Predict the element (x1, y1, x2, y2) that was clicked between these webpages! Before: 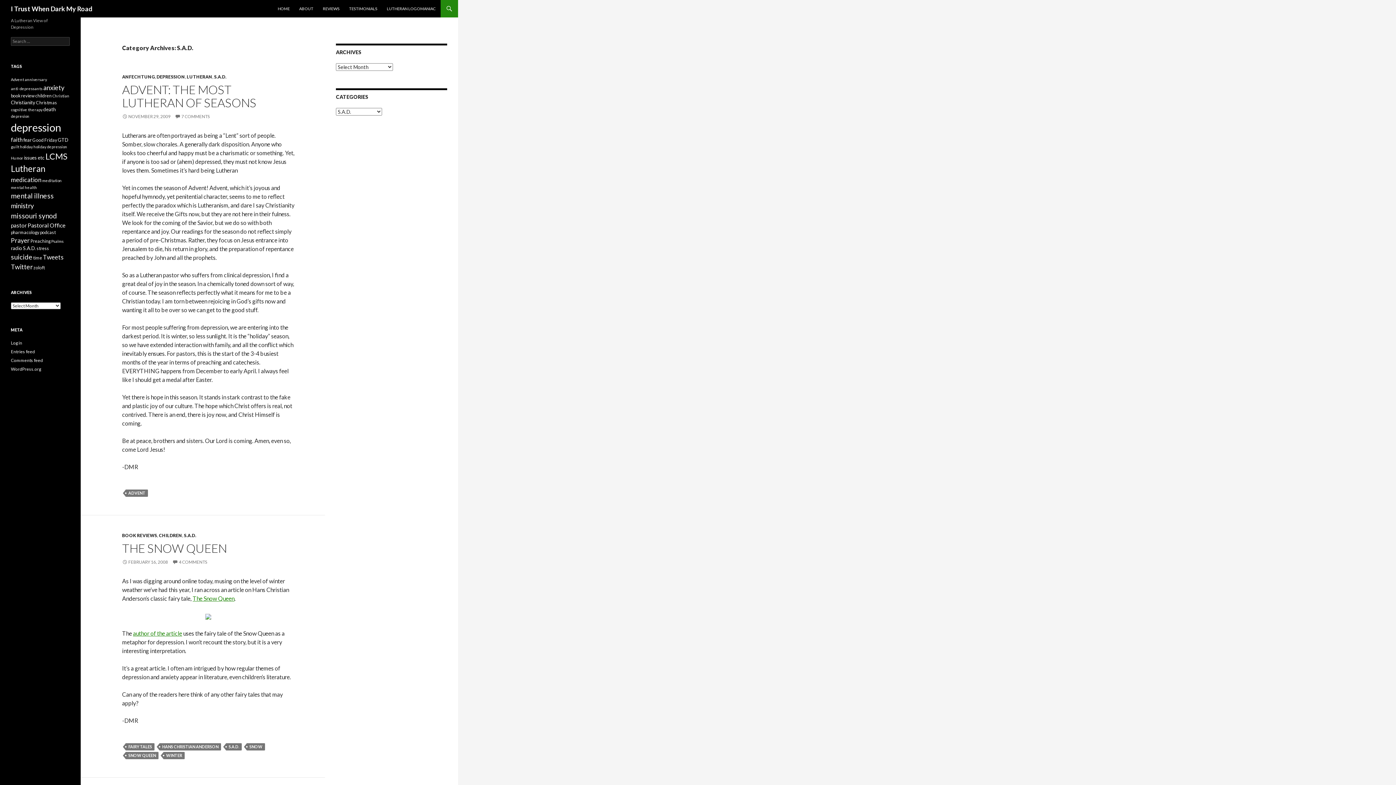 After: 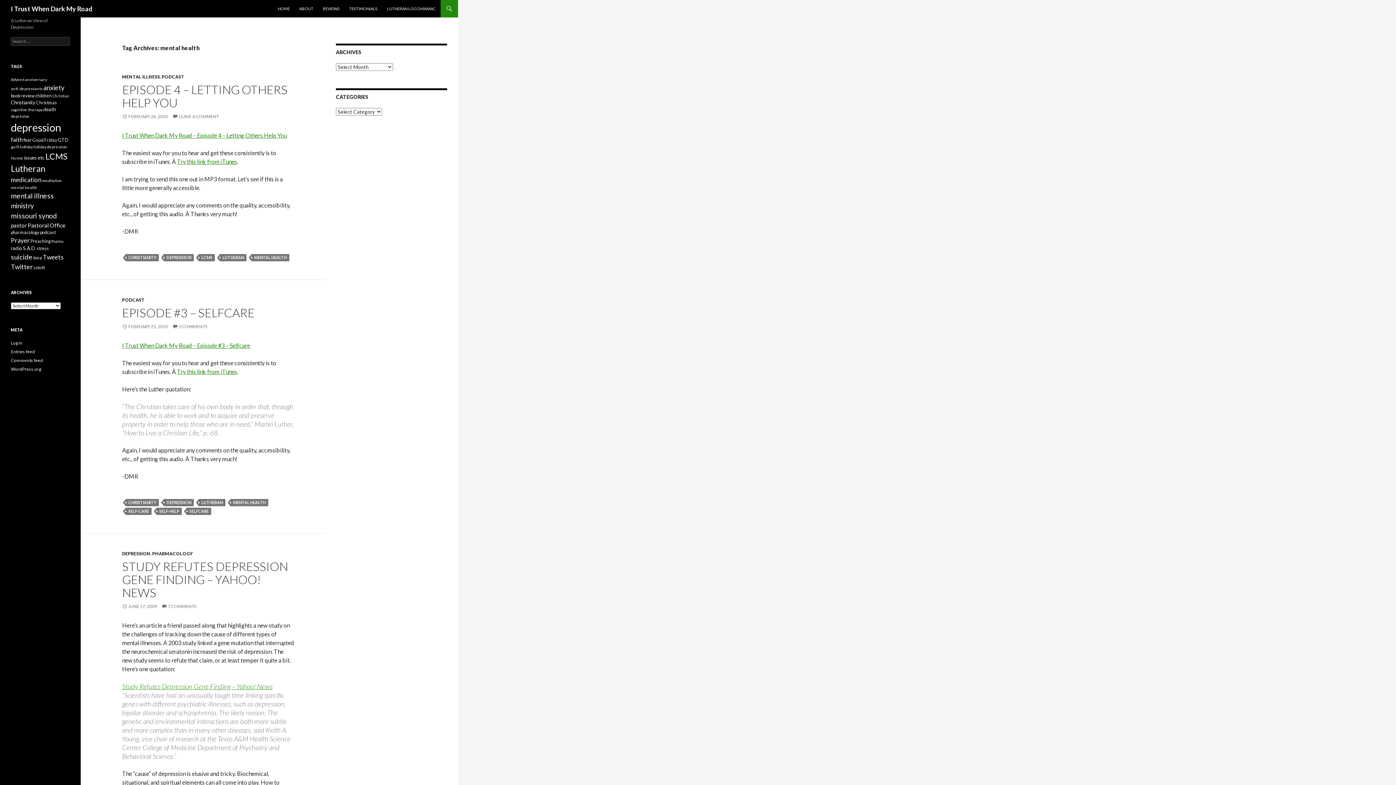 Action: label: mental health (3 items) bbox: (10, 185, 37, 189)